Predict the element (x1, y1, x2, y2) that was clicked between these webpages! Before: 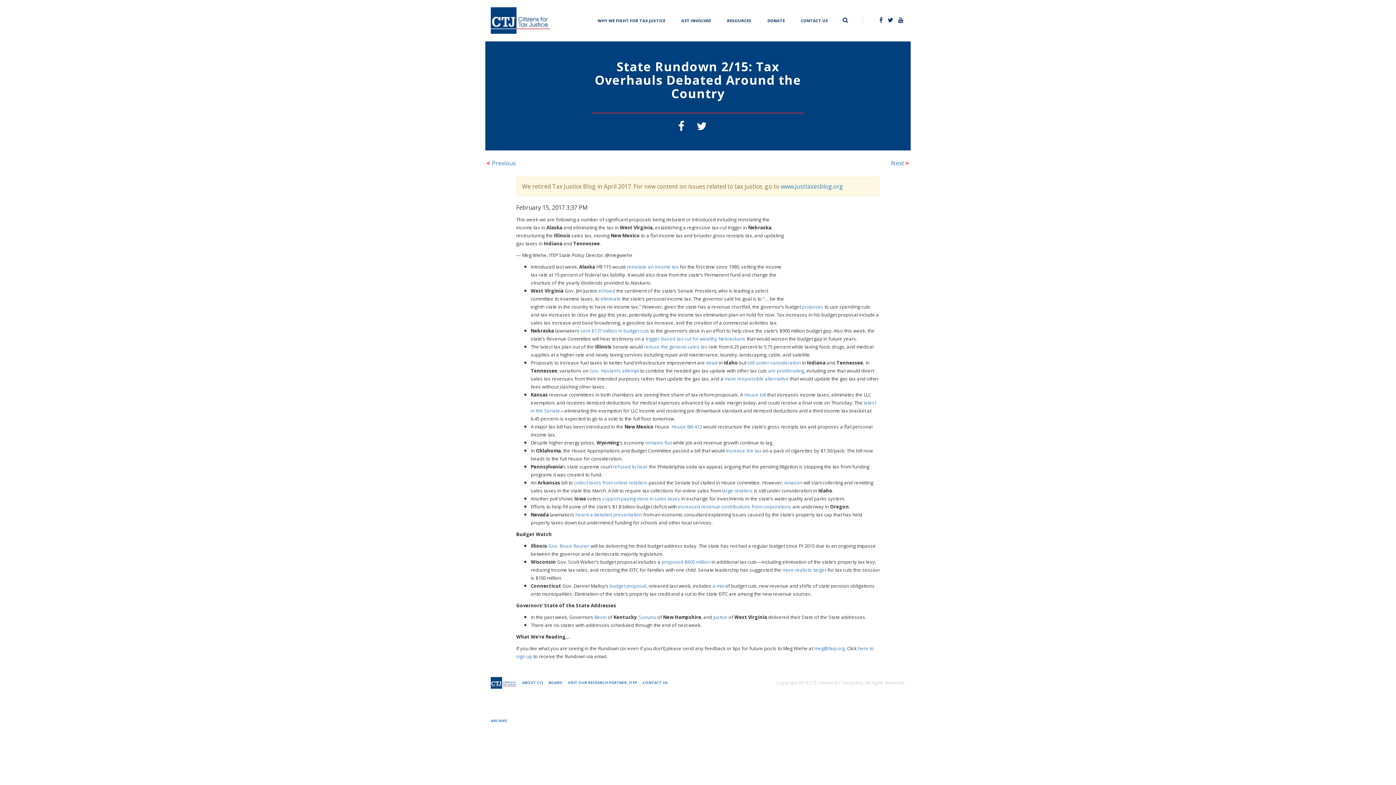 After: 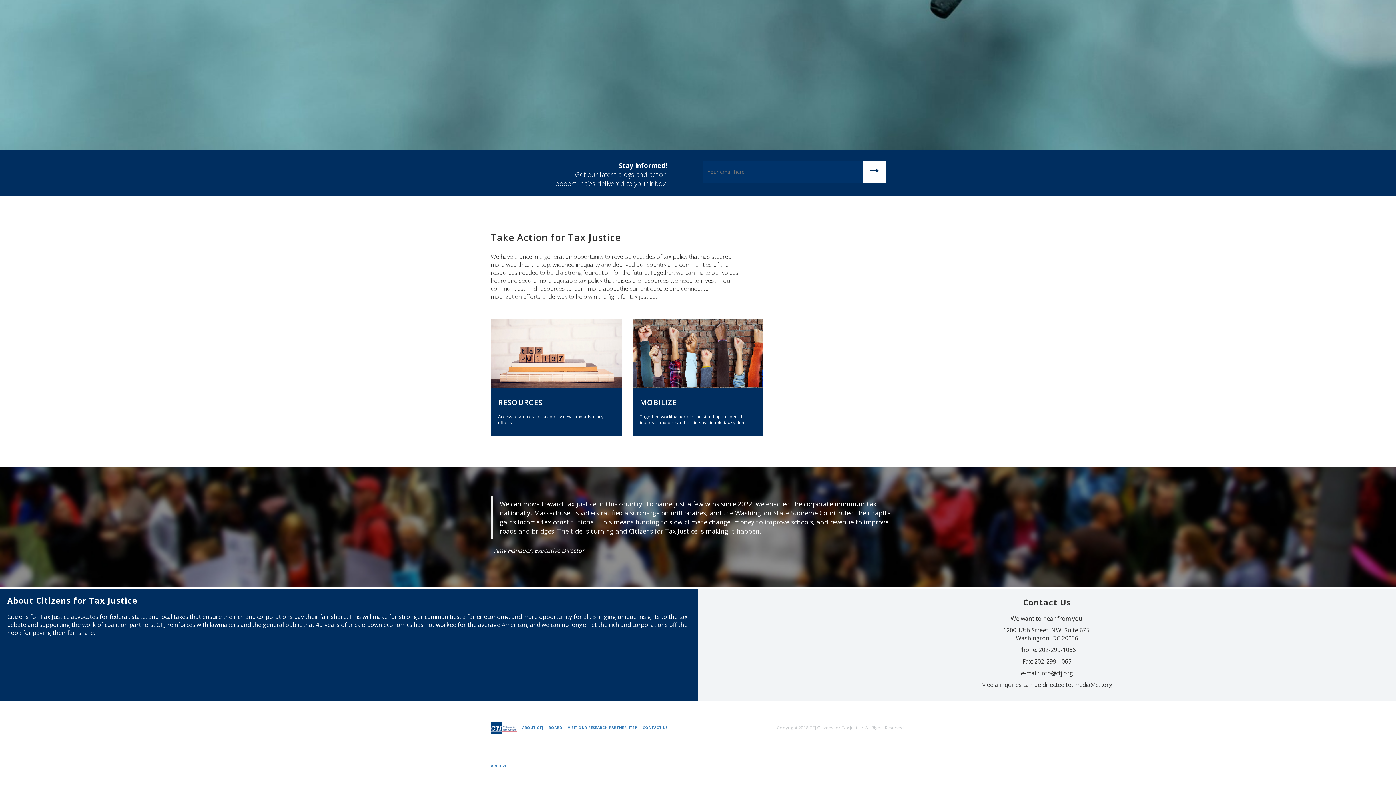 Action: bbox: (642, 664, 668, 702) label: CONTACT US